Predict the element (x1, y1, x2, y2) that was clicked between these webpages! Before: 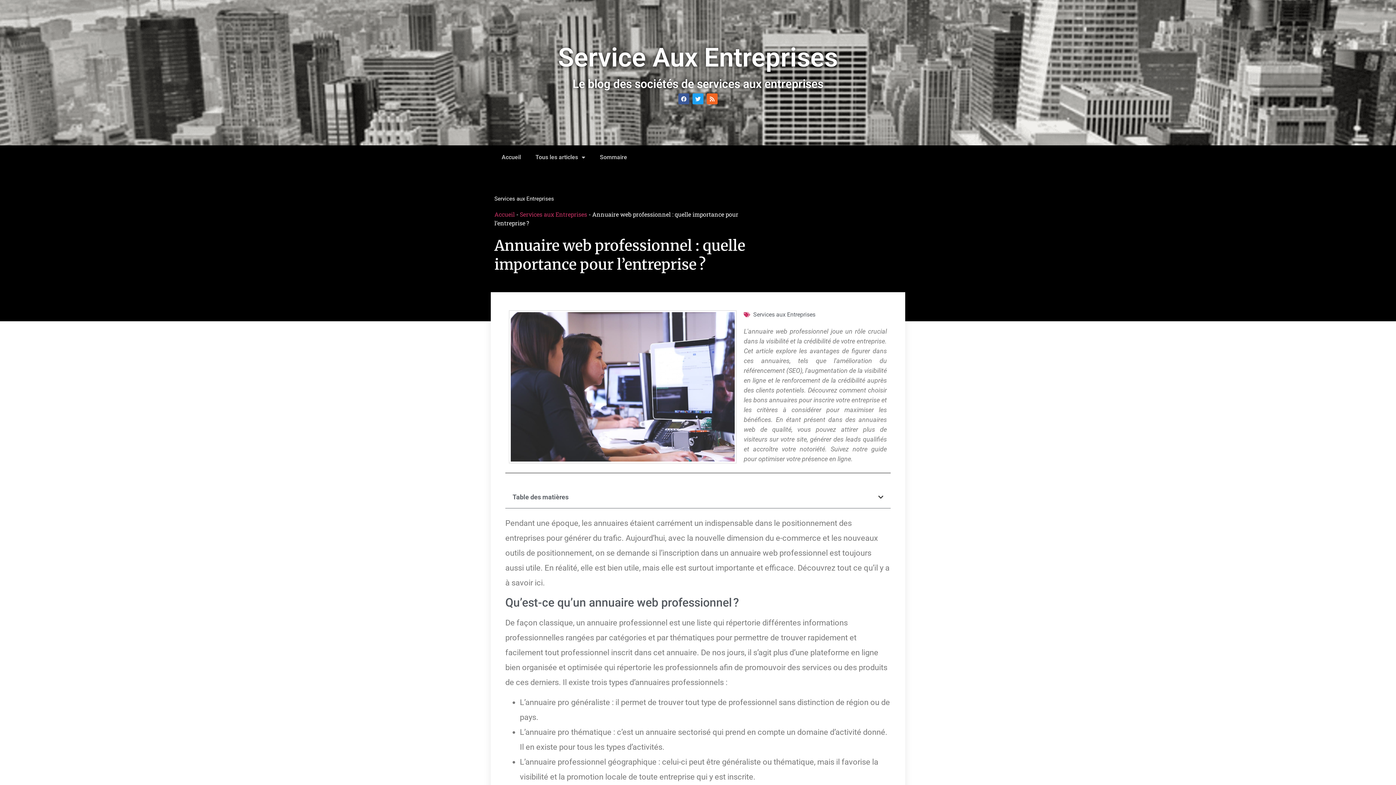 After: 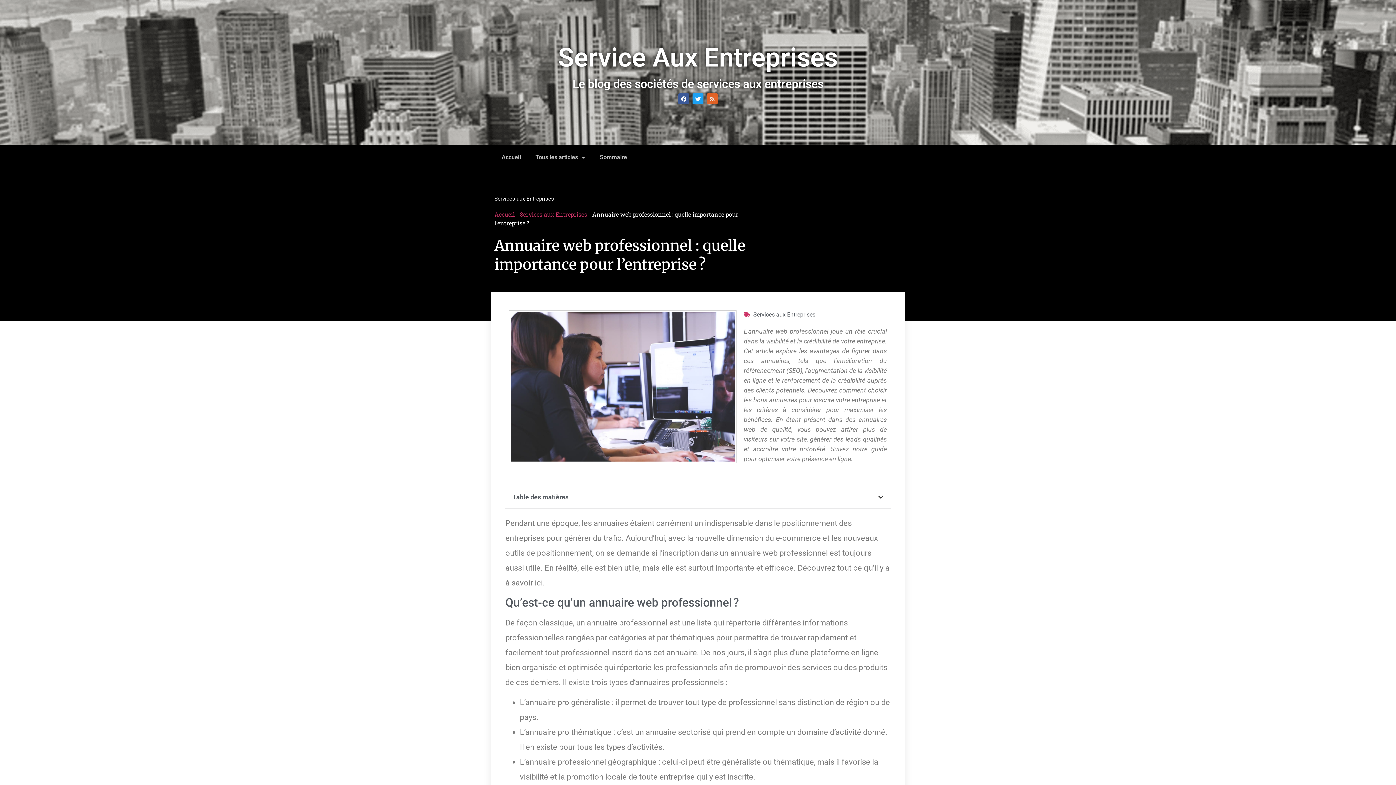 Action: label: Rss bbox: (706, 93, 717, 104)